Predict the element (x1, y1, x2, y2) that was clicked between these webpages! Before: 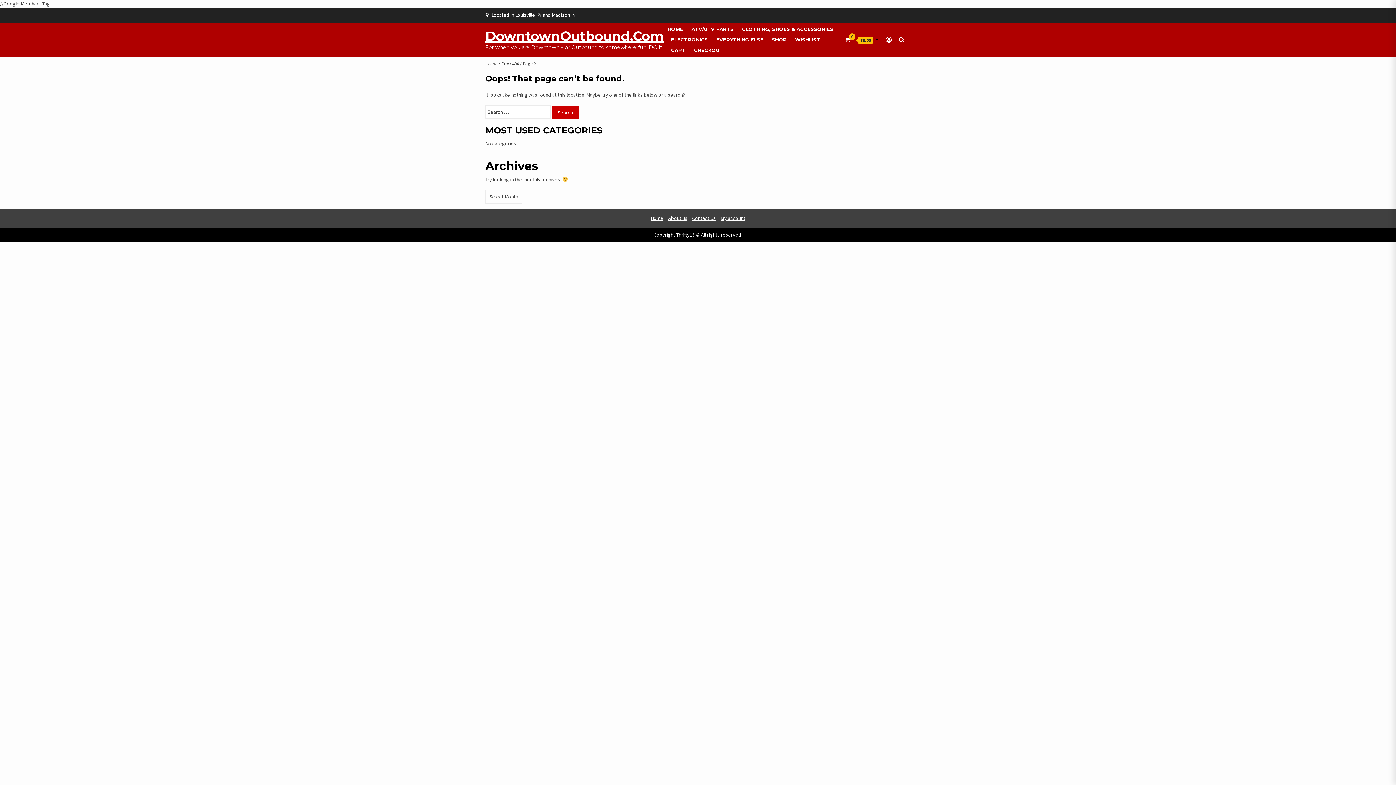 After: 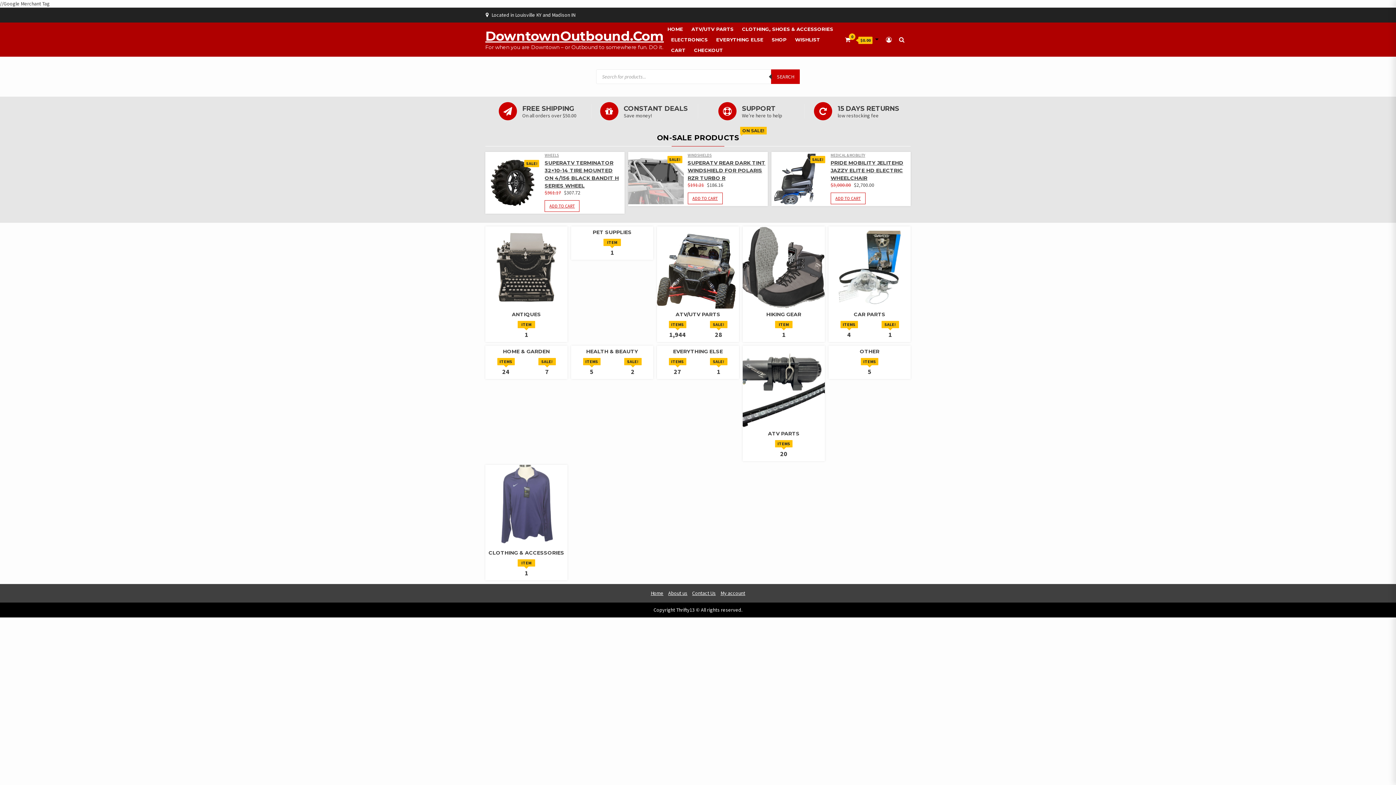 Action: label: DowntownOutbound.Com bbox: (485, 28, 664, 44)